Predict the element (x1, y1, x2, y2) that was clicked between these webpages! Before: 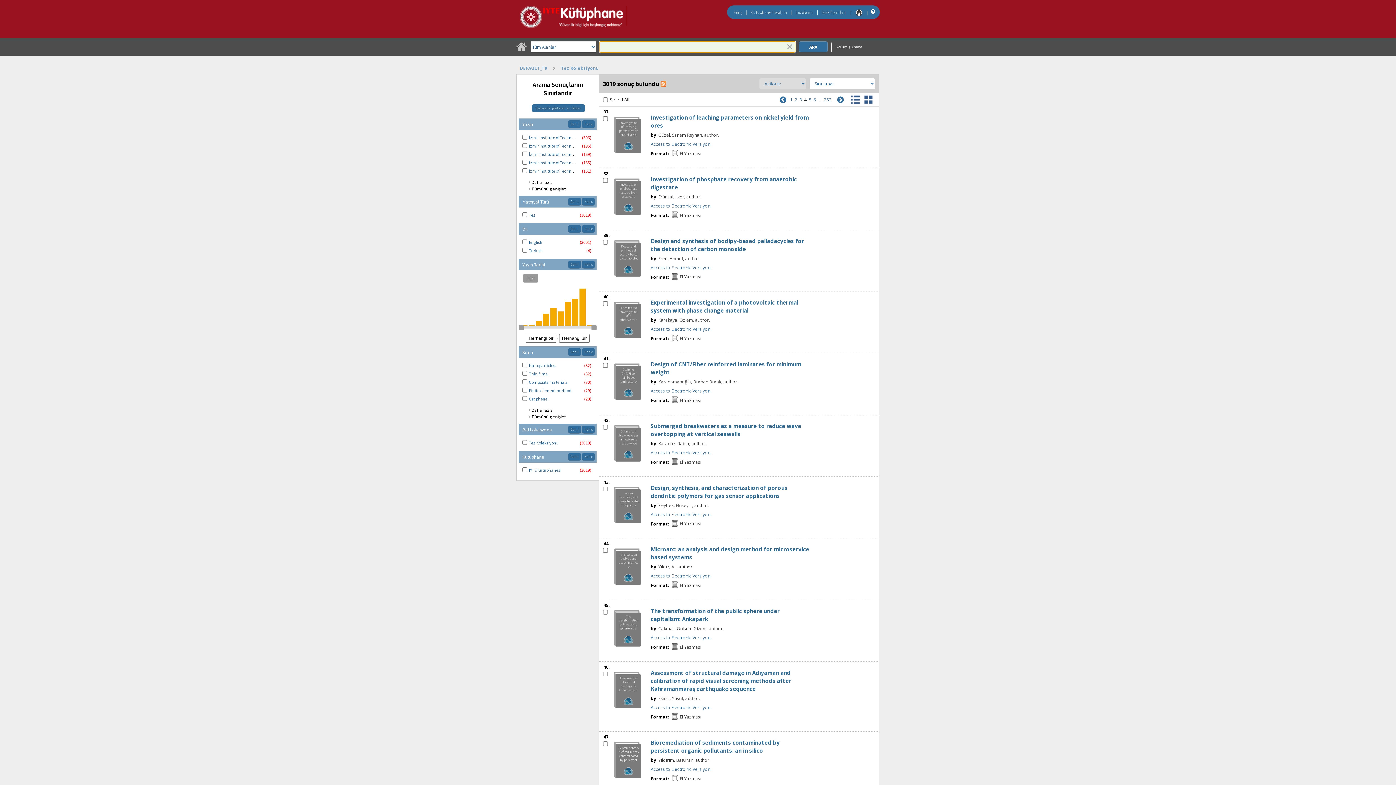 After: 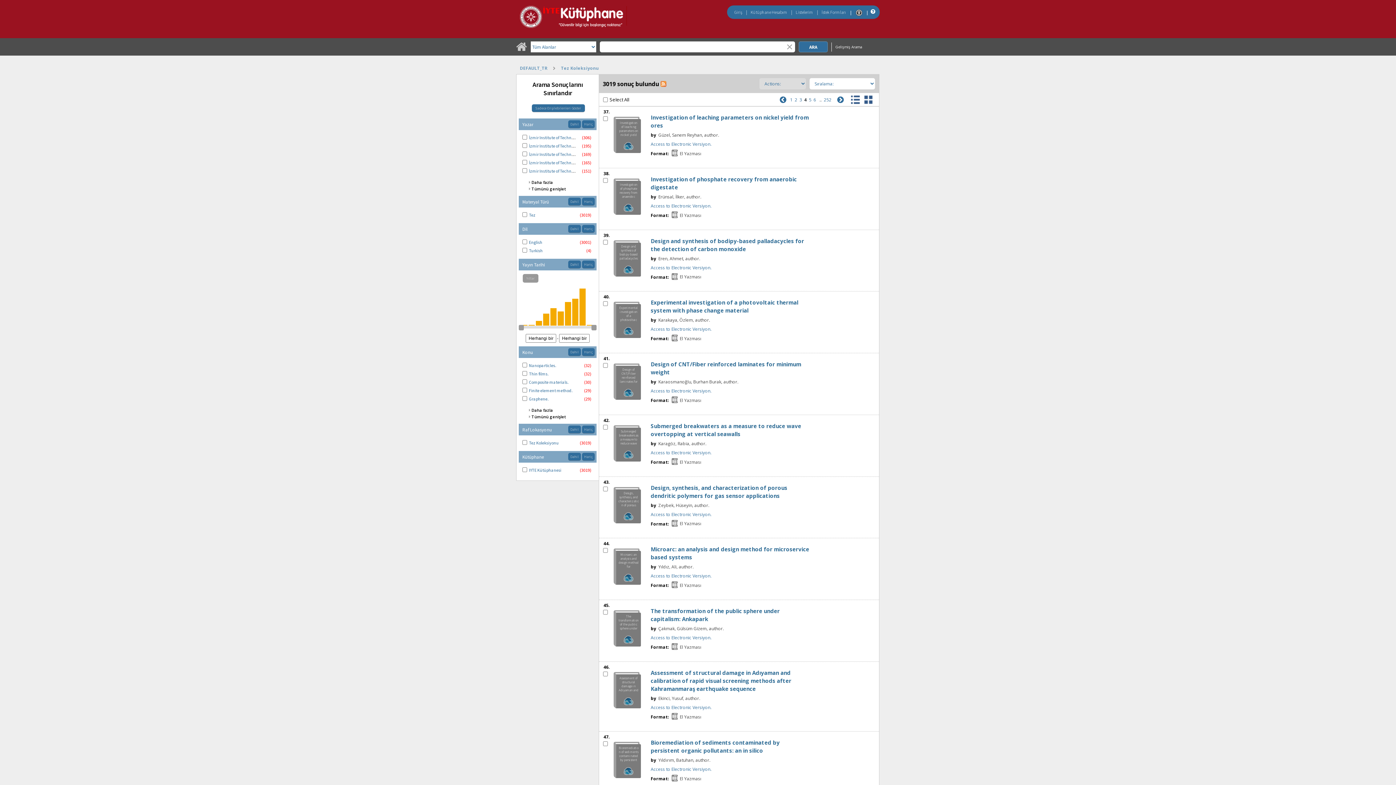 Action: bbox: (660, 80, 666, 88)